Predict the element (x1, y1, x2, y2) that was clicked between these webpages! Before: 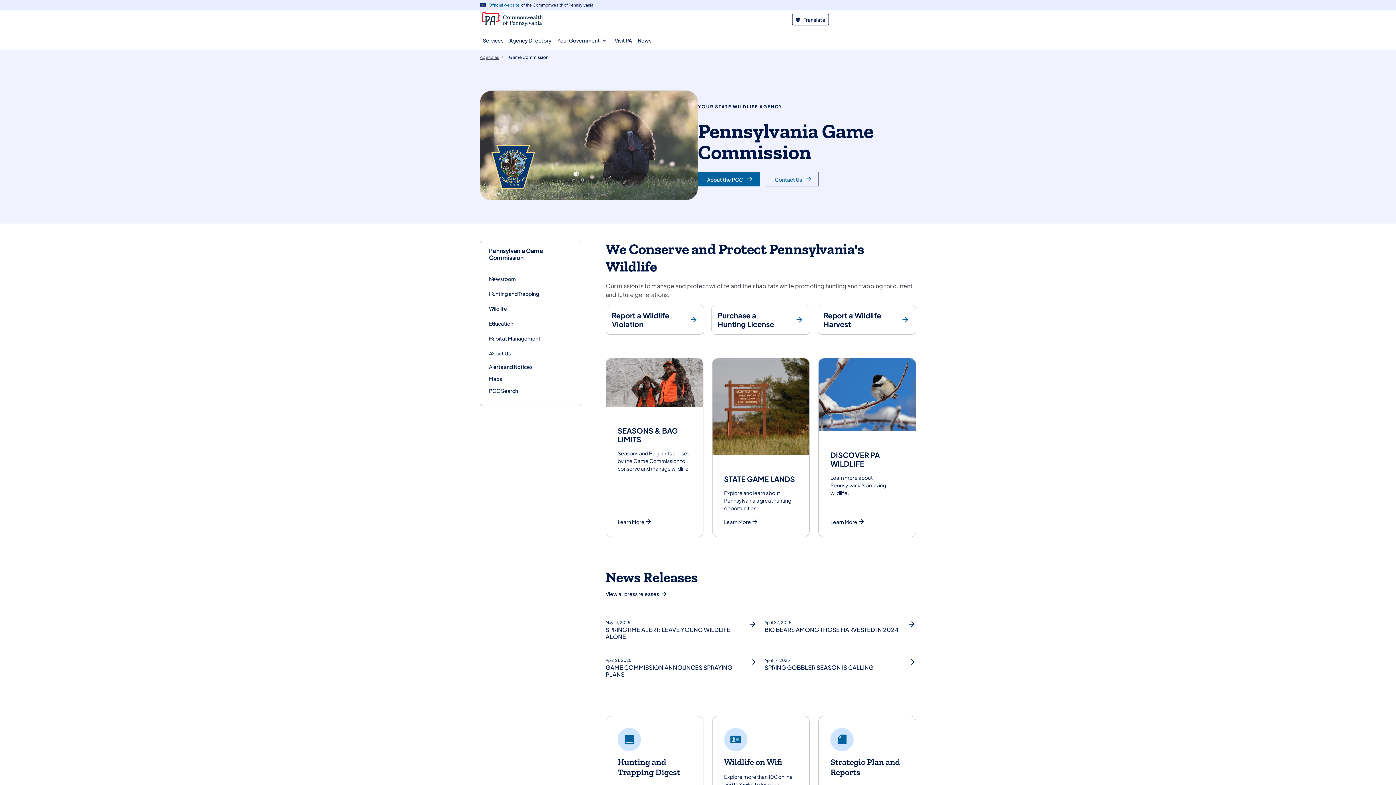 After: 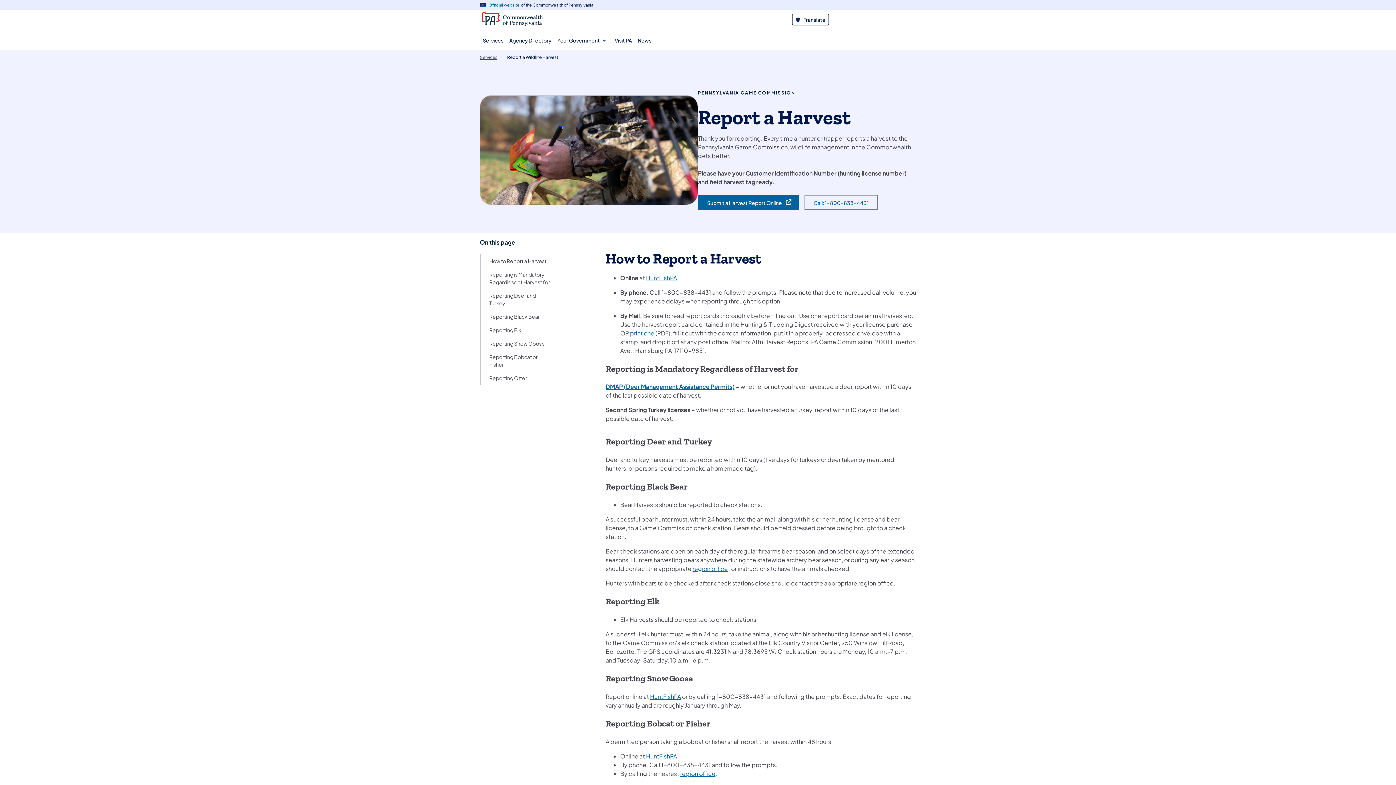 Action: label: Report a Wildlife Harvest bbox: (817, 304, 916, 334)